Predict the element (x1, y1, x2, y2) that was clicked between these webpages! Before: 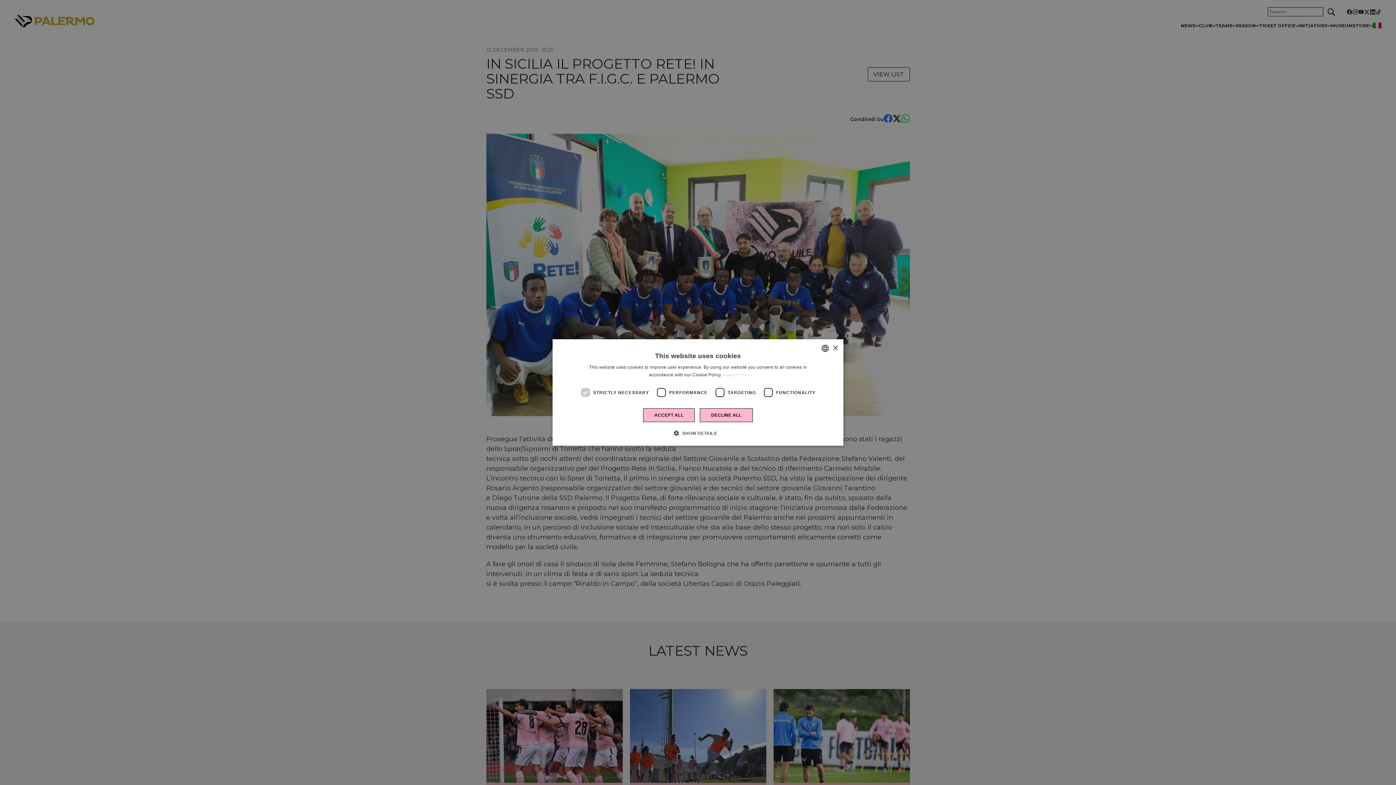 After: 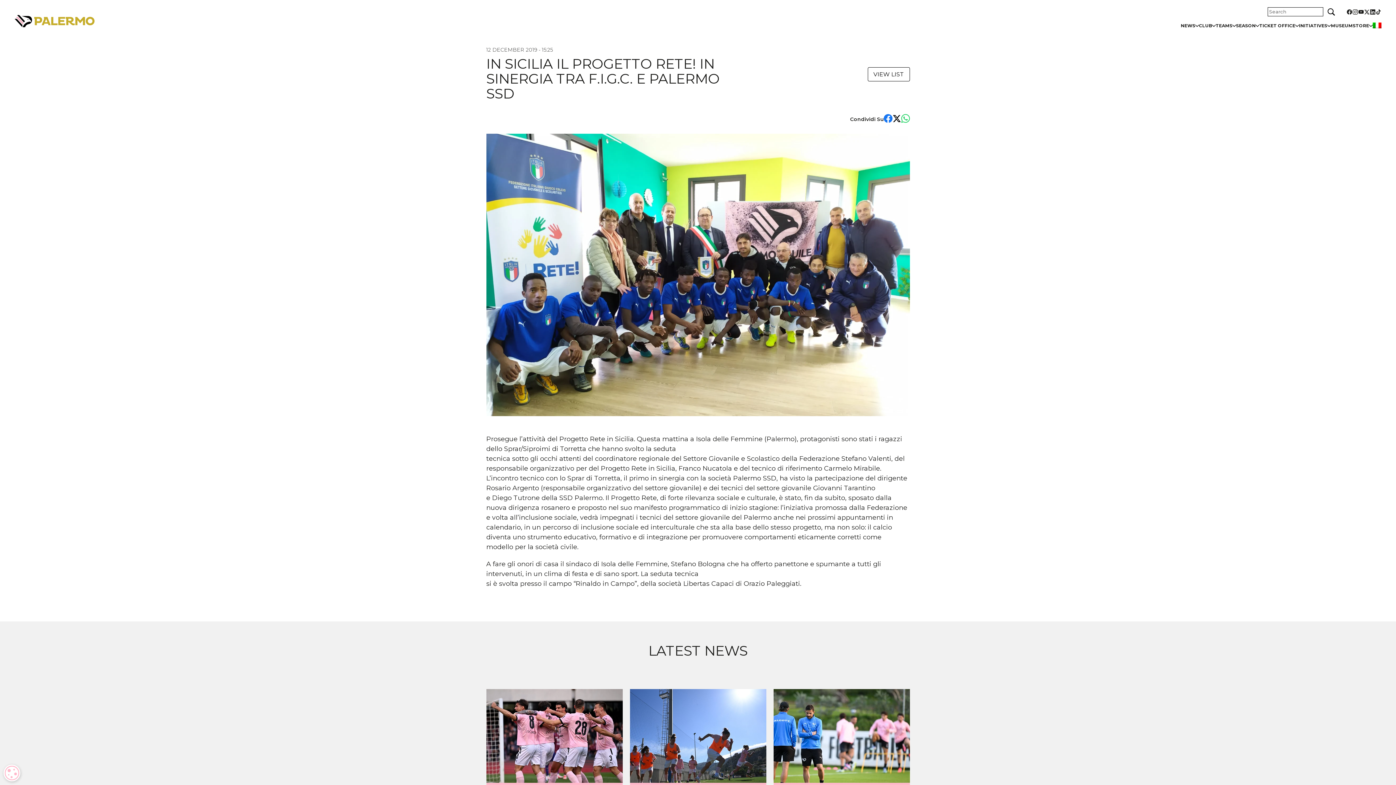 Action: label: Close bbox: (832, 345, 838, 350)